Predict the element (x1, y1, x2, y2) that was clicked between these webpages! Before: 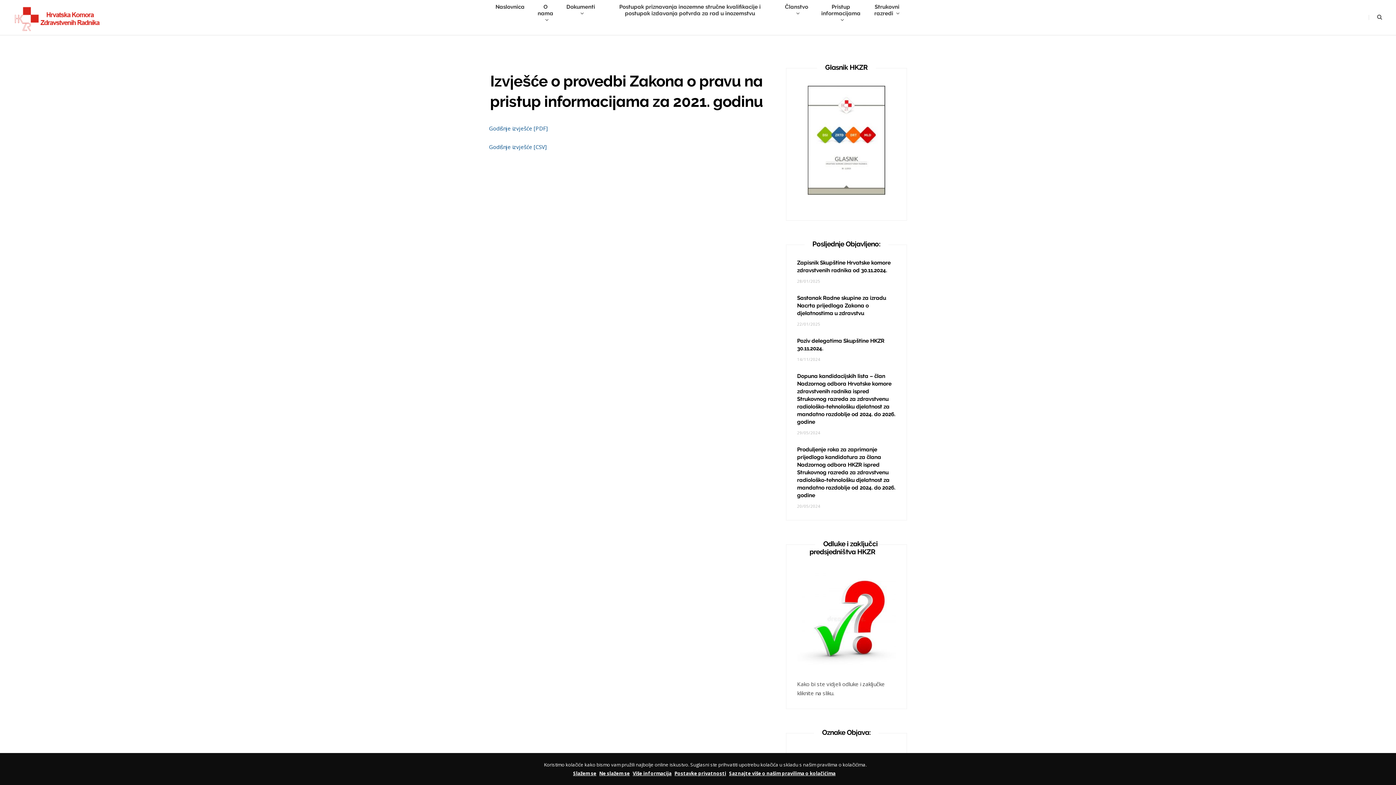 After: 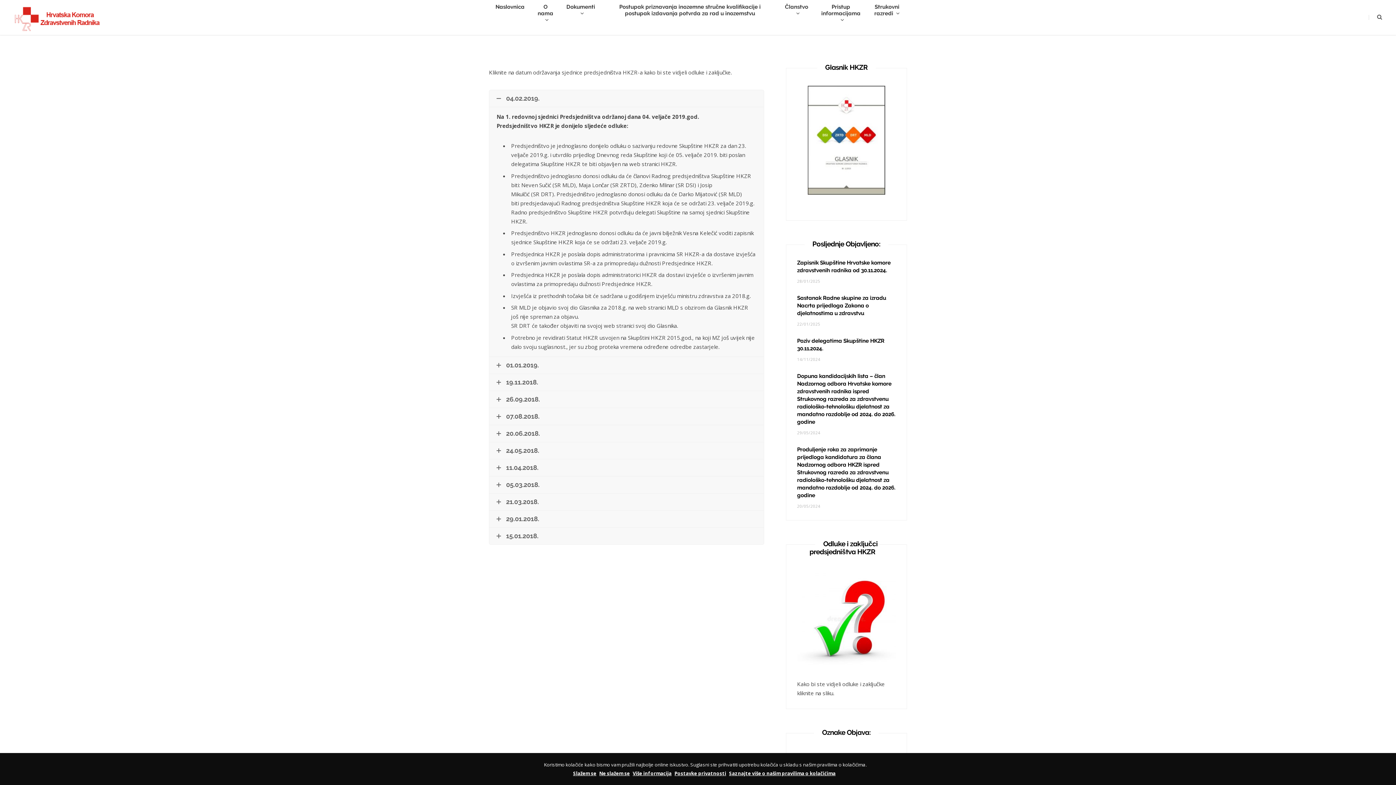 Action: bbox: (797, 570, 895, 665)